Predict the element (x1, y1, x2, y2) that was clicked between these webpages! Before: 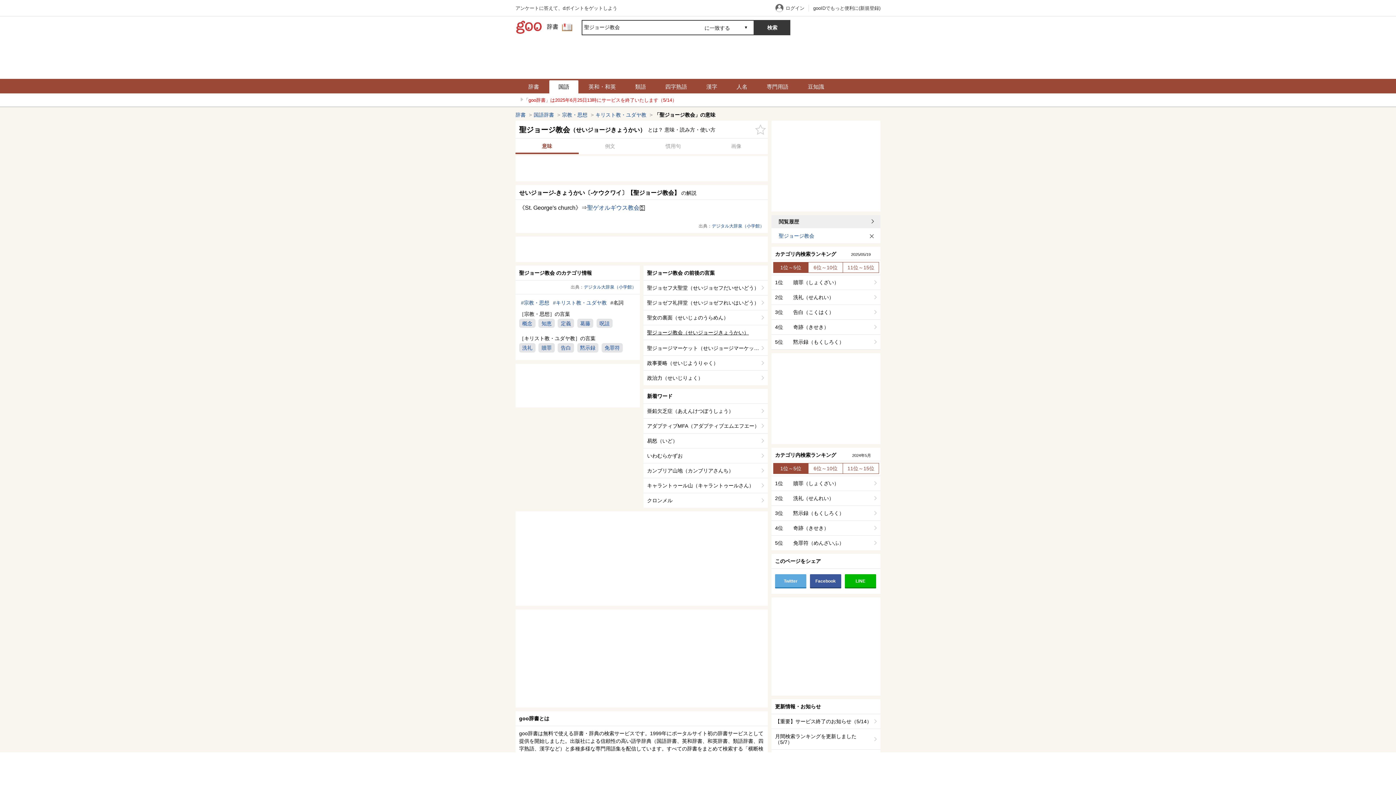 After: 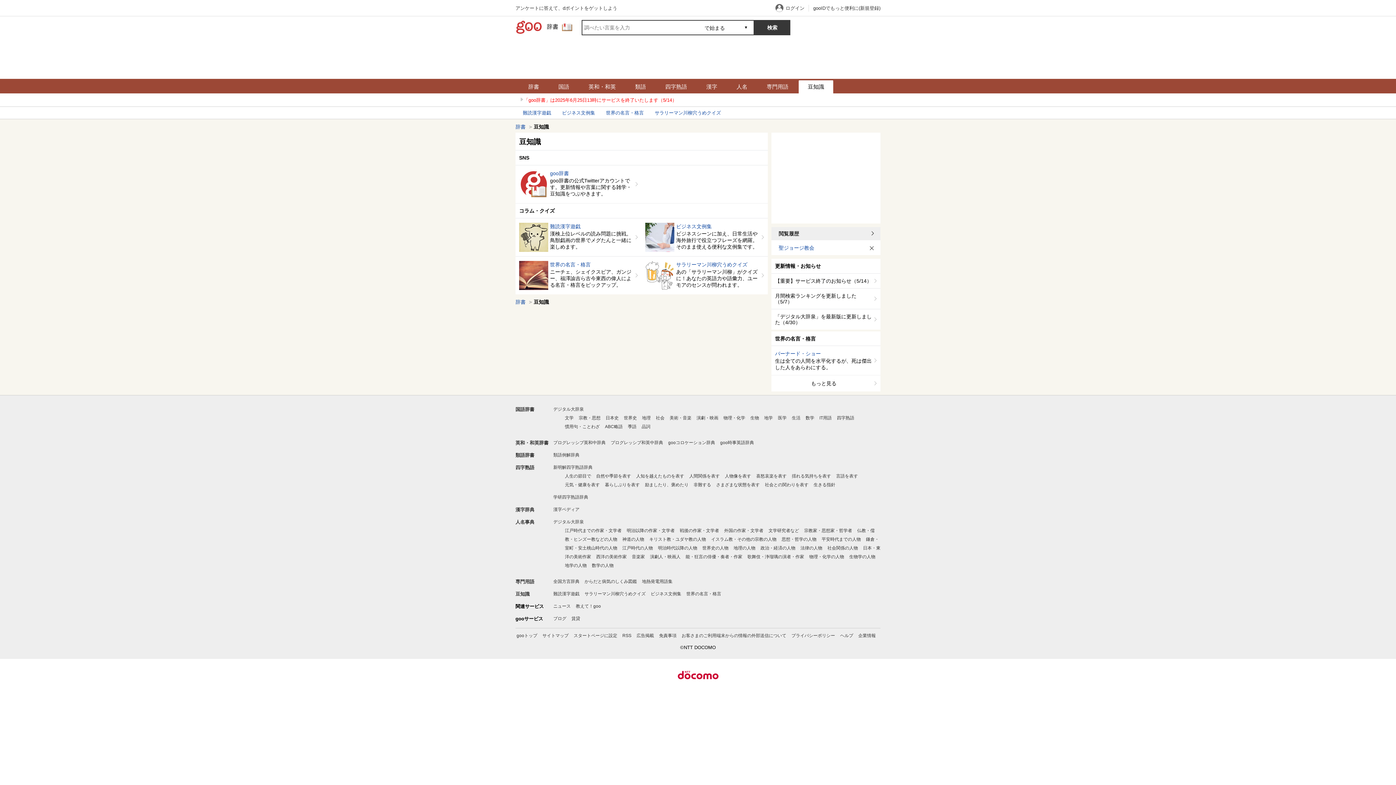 Action: label: 豆知識 bbox: (798, 80, 833, 93)